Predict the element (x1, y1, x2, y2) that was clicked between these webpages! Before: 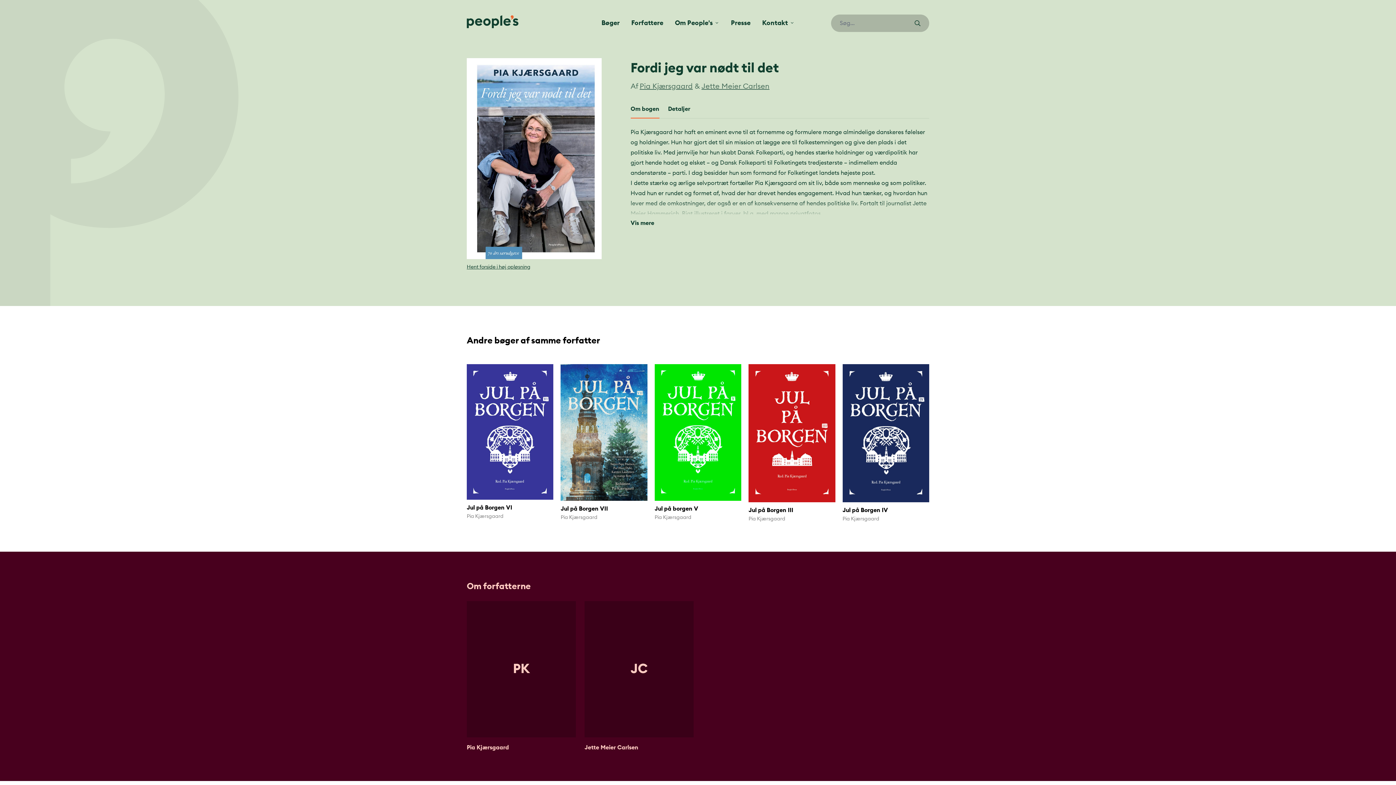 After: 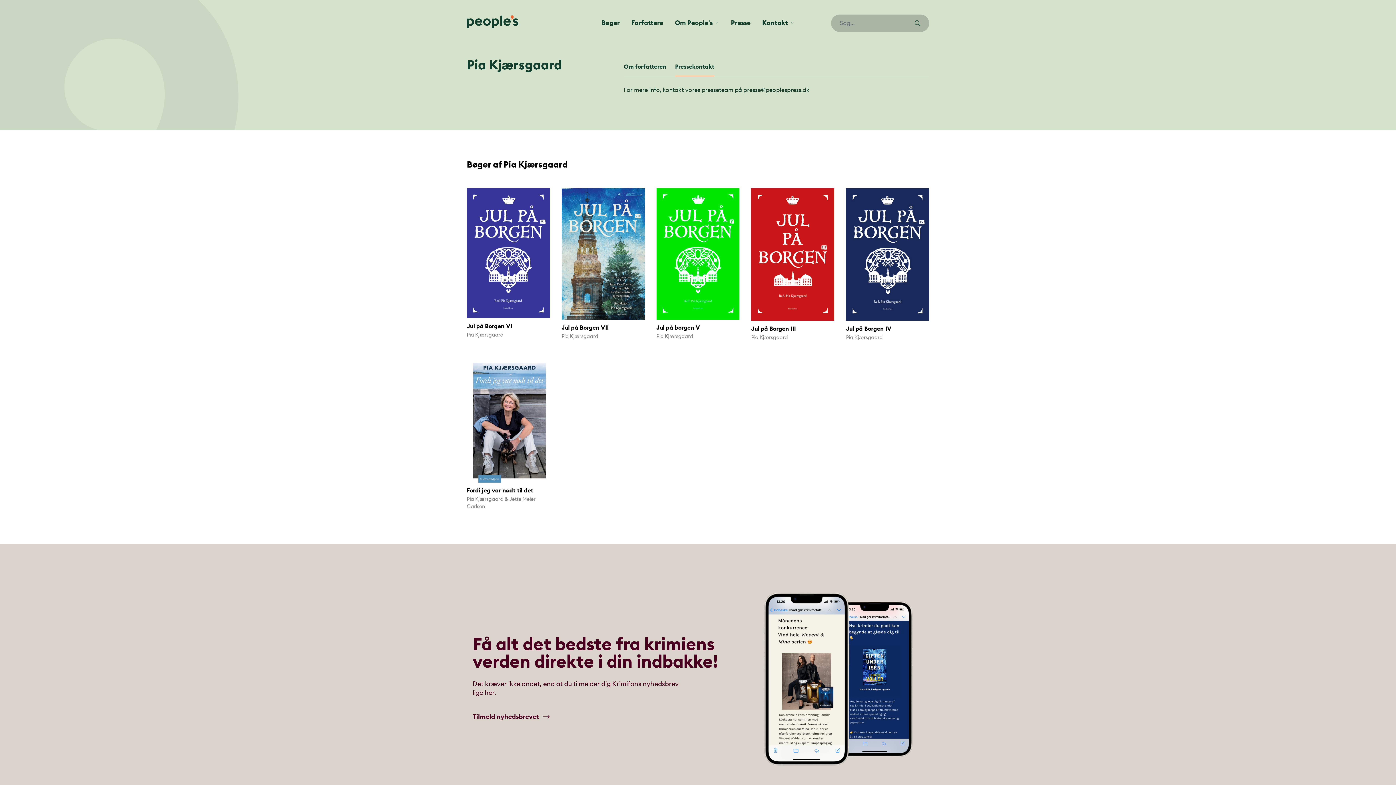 Action: bbox: (748, 516, 785, 521) label: Pia Kjærsgaard